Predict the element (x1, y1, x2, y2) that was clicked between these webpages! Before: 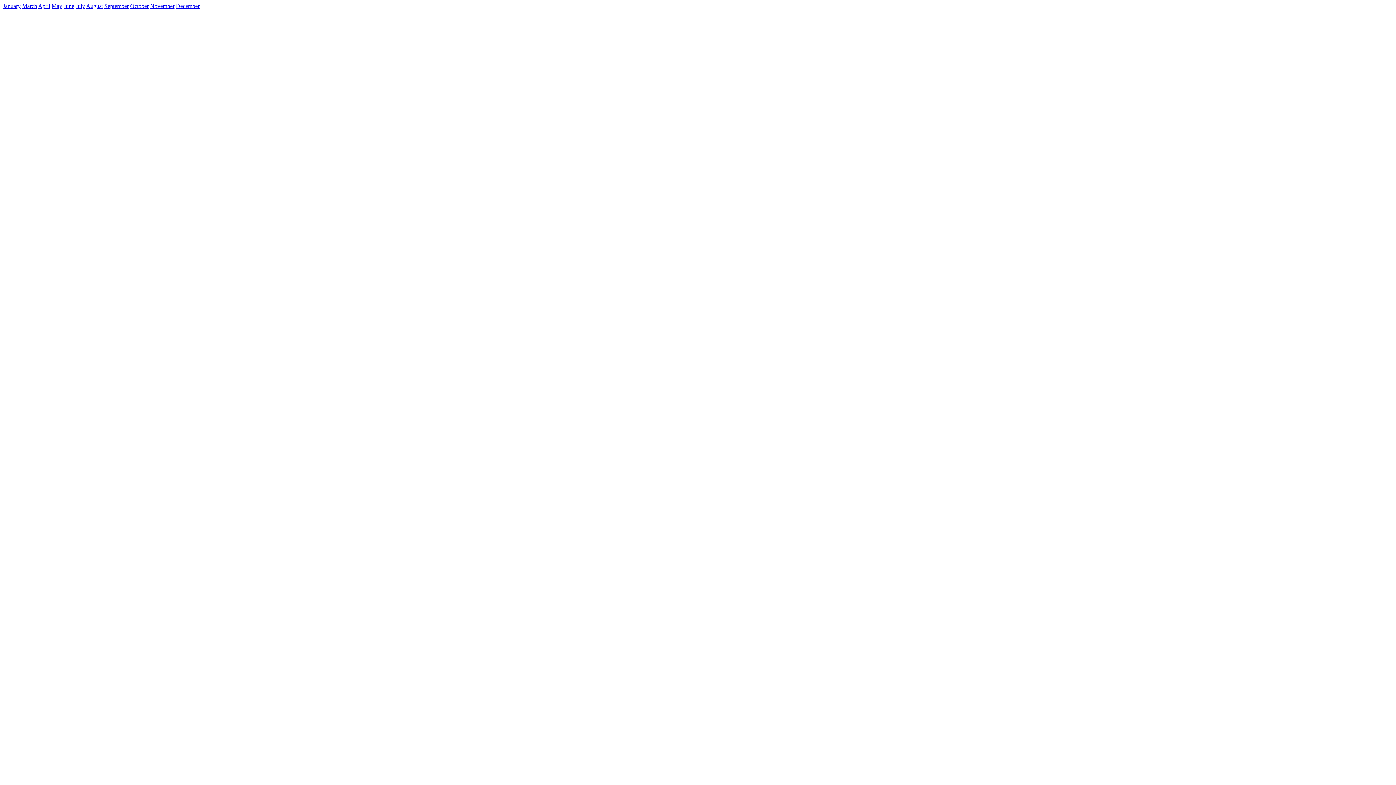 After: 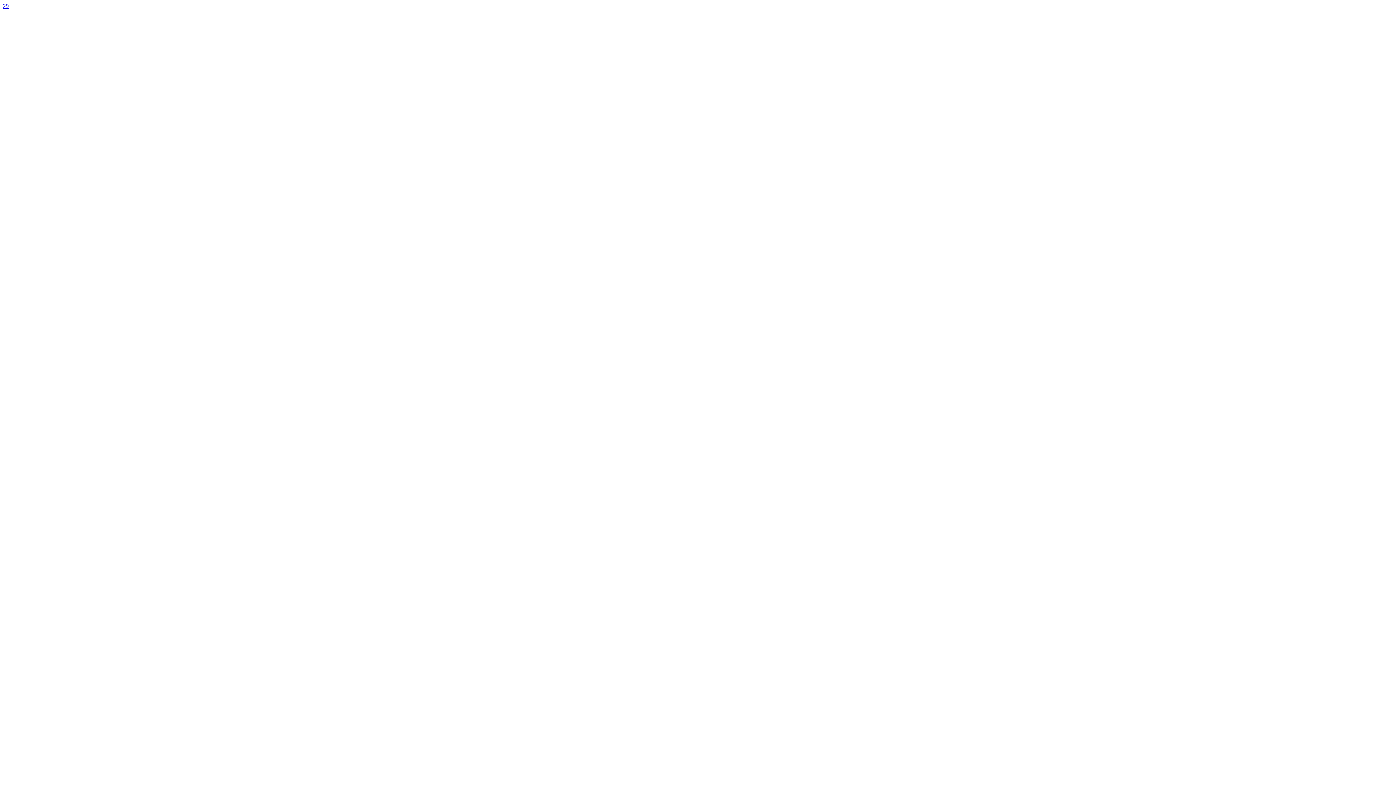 Action: bbox: (38, 2, 50, 9) label: April